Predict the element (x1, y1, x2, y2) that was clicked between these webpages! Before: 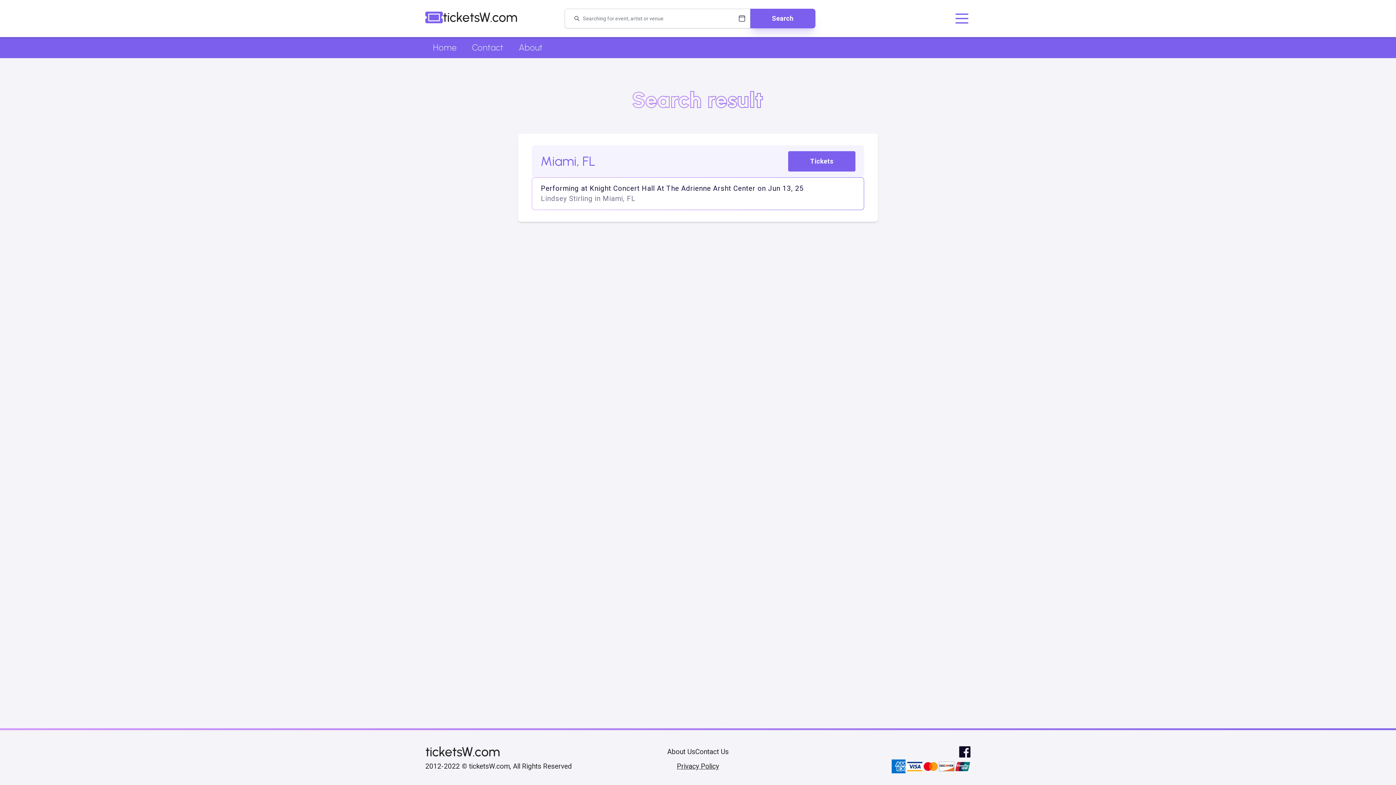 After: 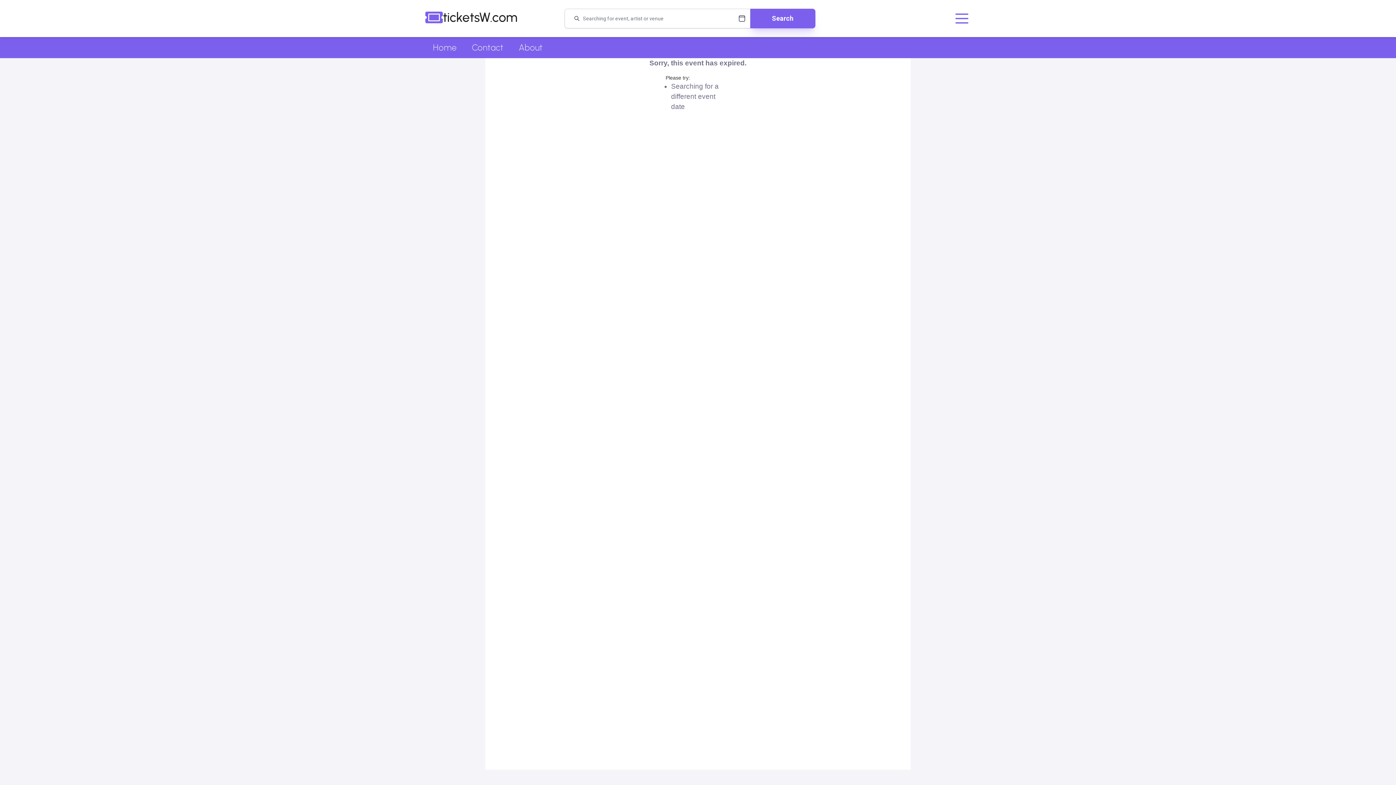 Action: bbox: (788, 151, 855, 171) label: Tickets